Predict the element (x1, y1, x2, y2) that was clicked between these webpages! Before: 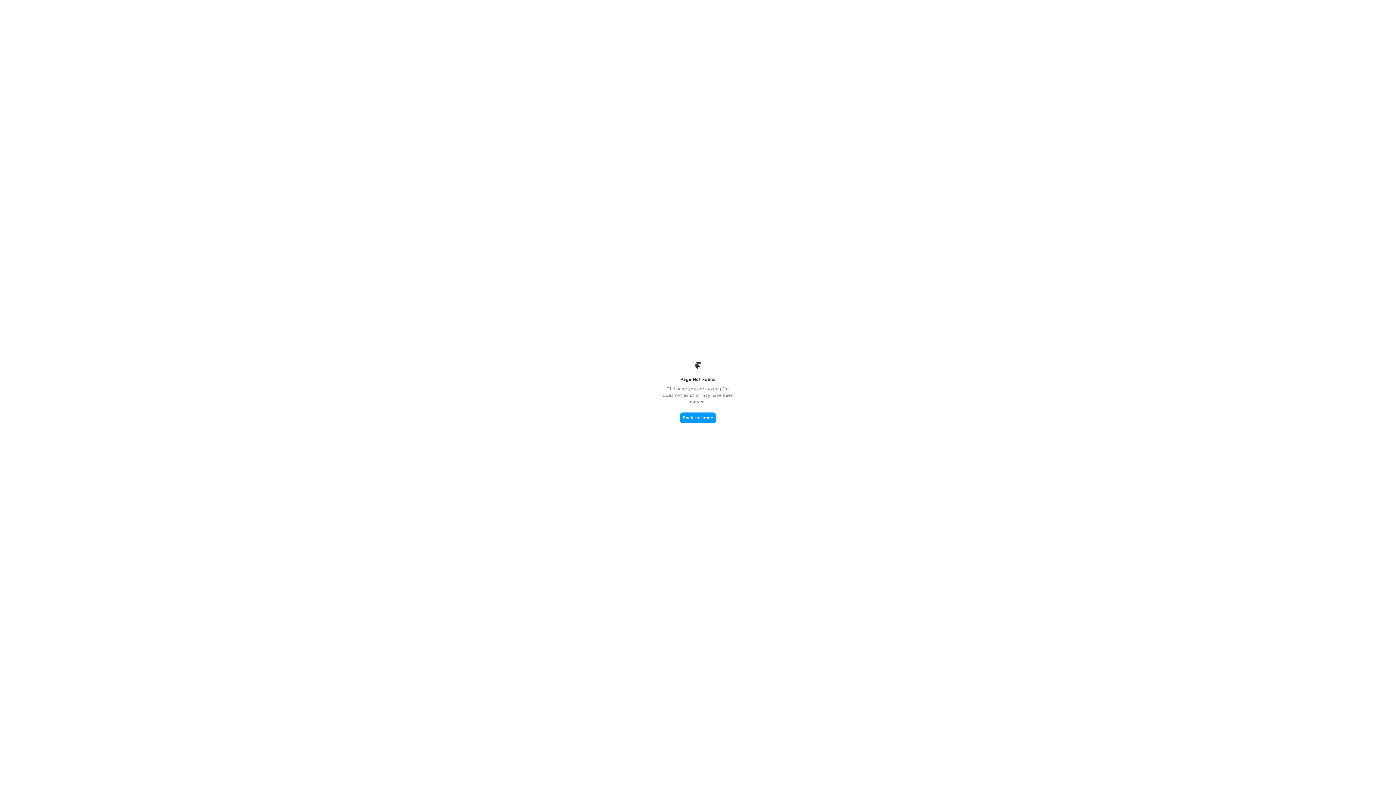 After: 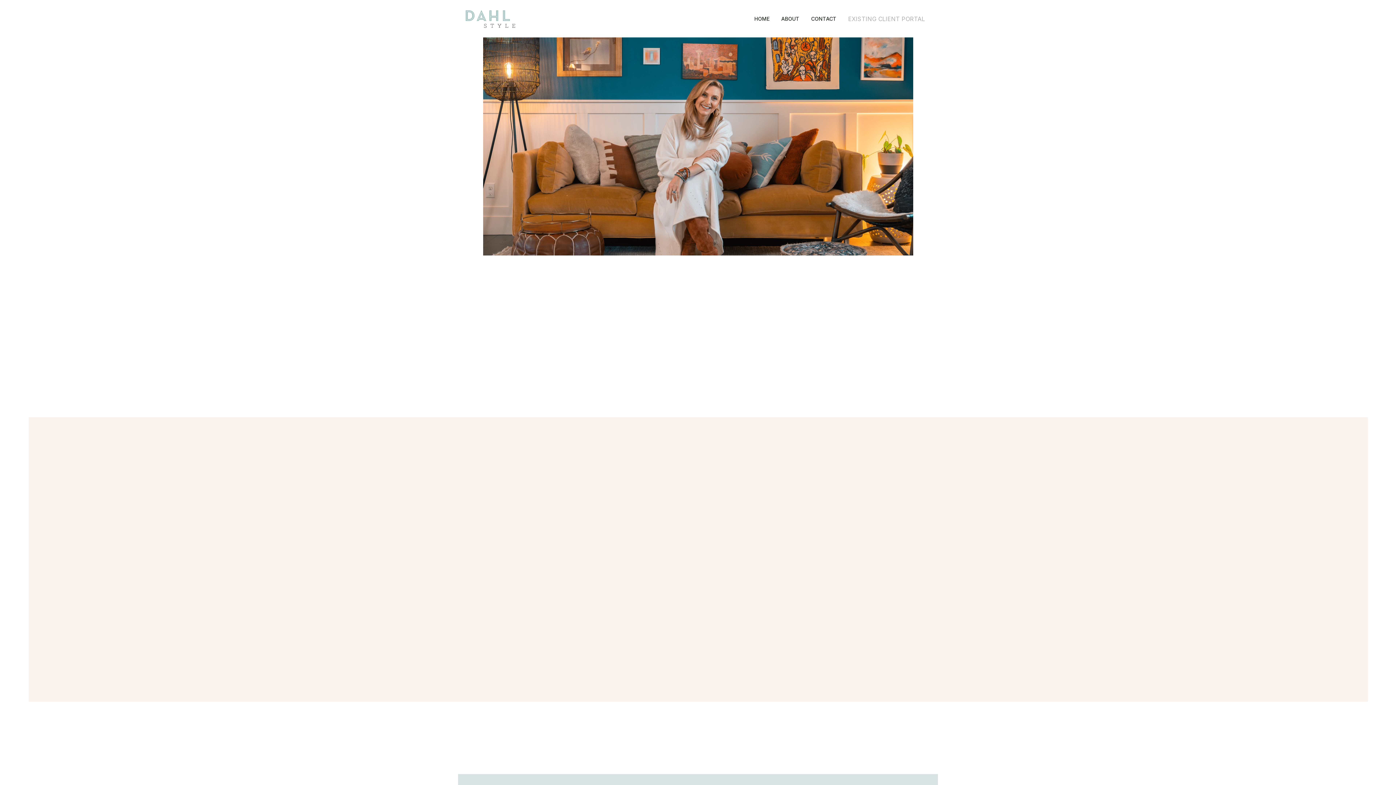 Action: bbox: (680, 412, 716, 423) label: Back to Home